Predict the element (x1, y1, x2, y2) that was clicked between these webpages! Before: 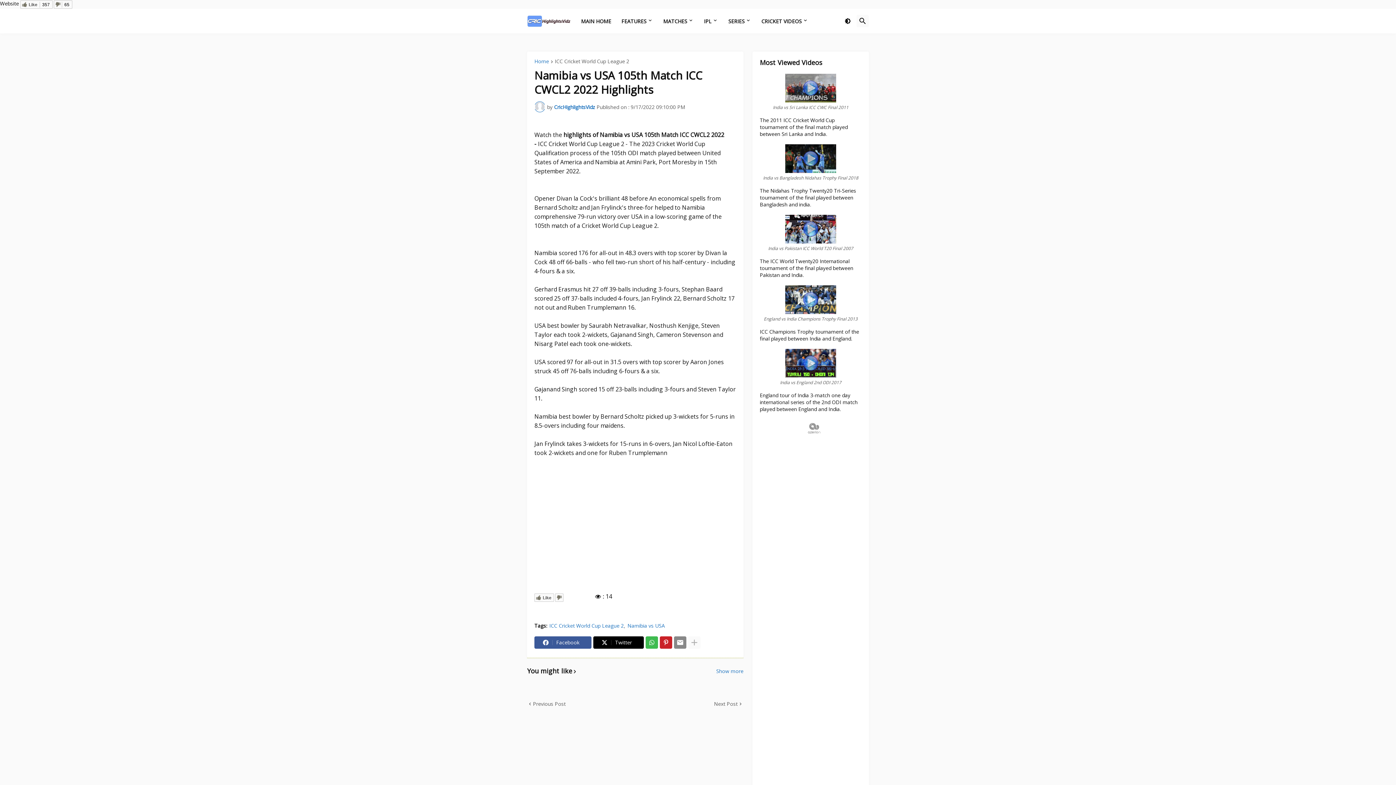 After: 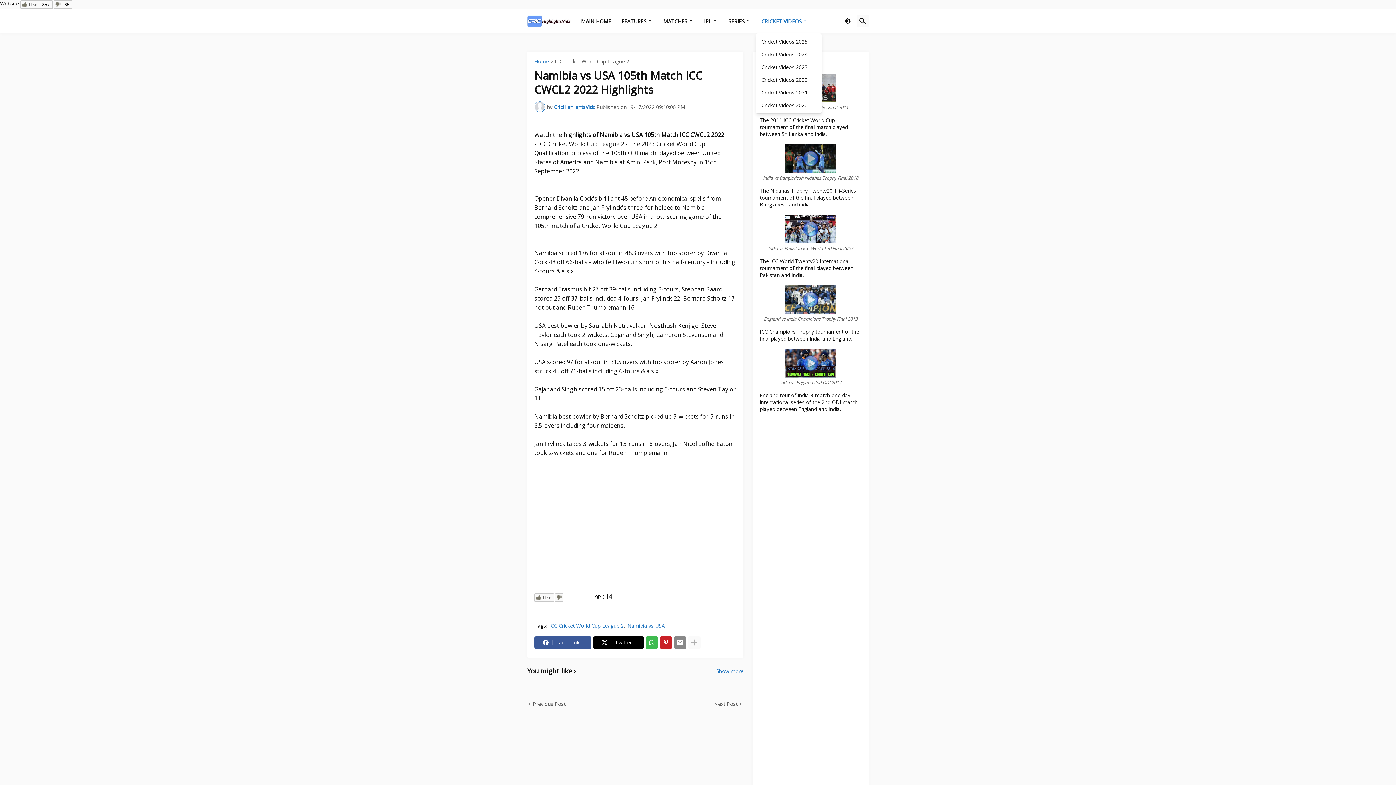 Action: bbox: (756, 8, 813, 33) label: CRICKET VIDEOS